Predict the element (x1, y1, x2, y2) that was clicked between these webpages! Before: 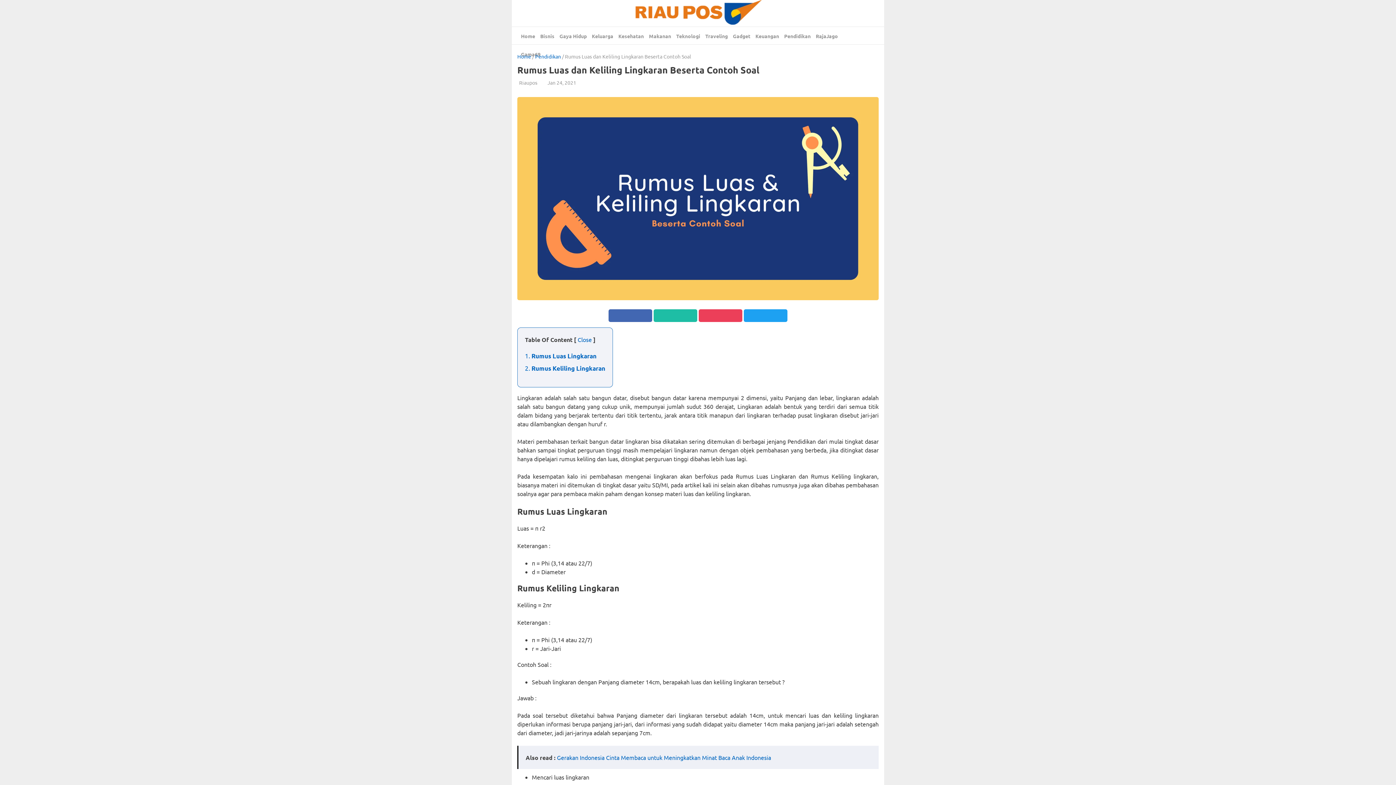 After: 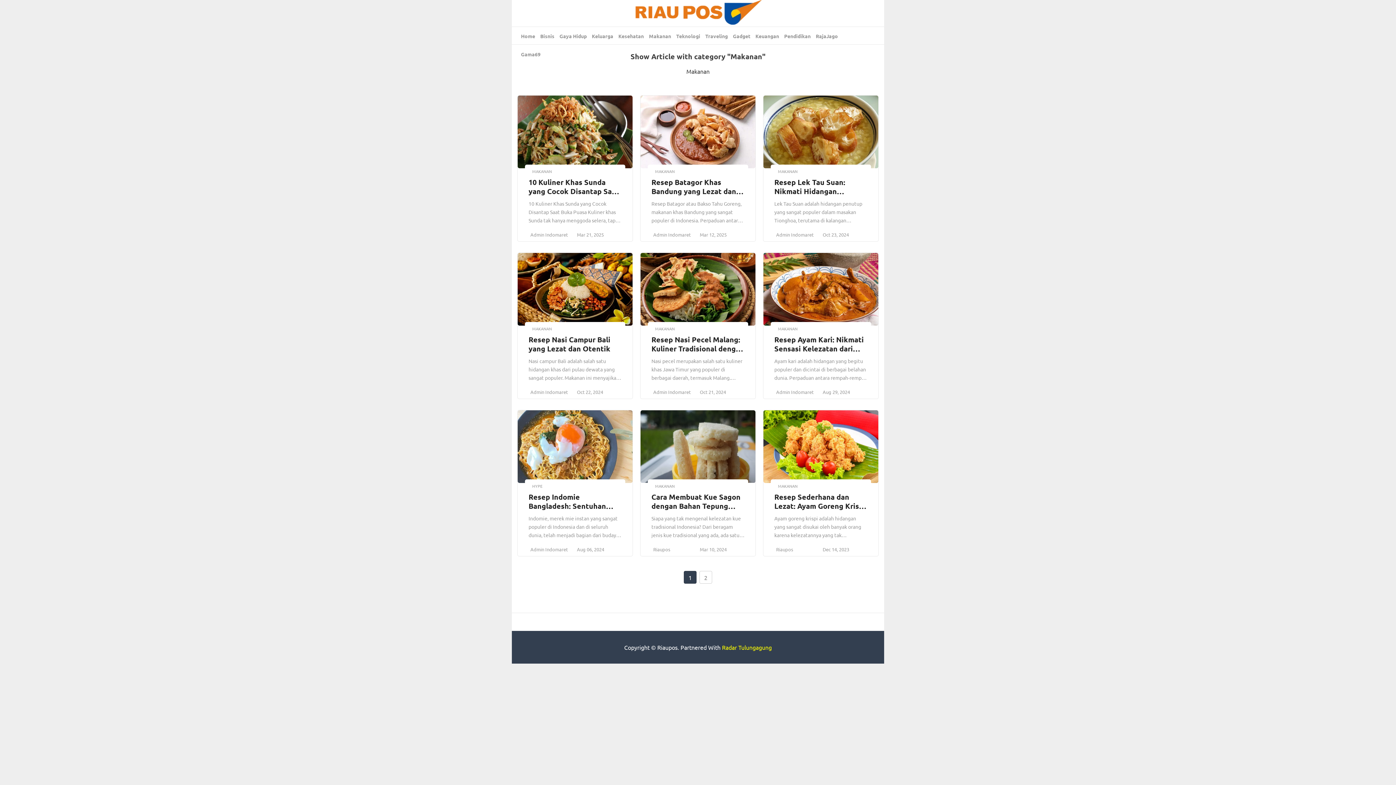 Action: bbox: (649, 26, 671, 45) label: Makanan